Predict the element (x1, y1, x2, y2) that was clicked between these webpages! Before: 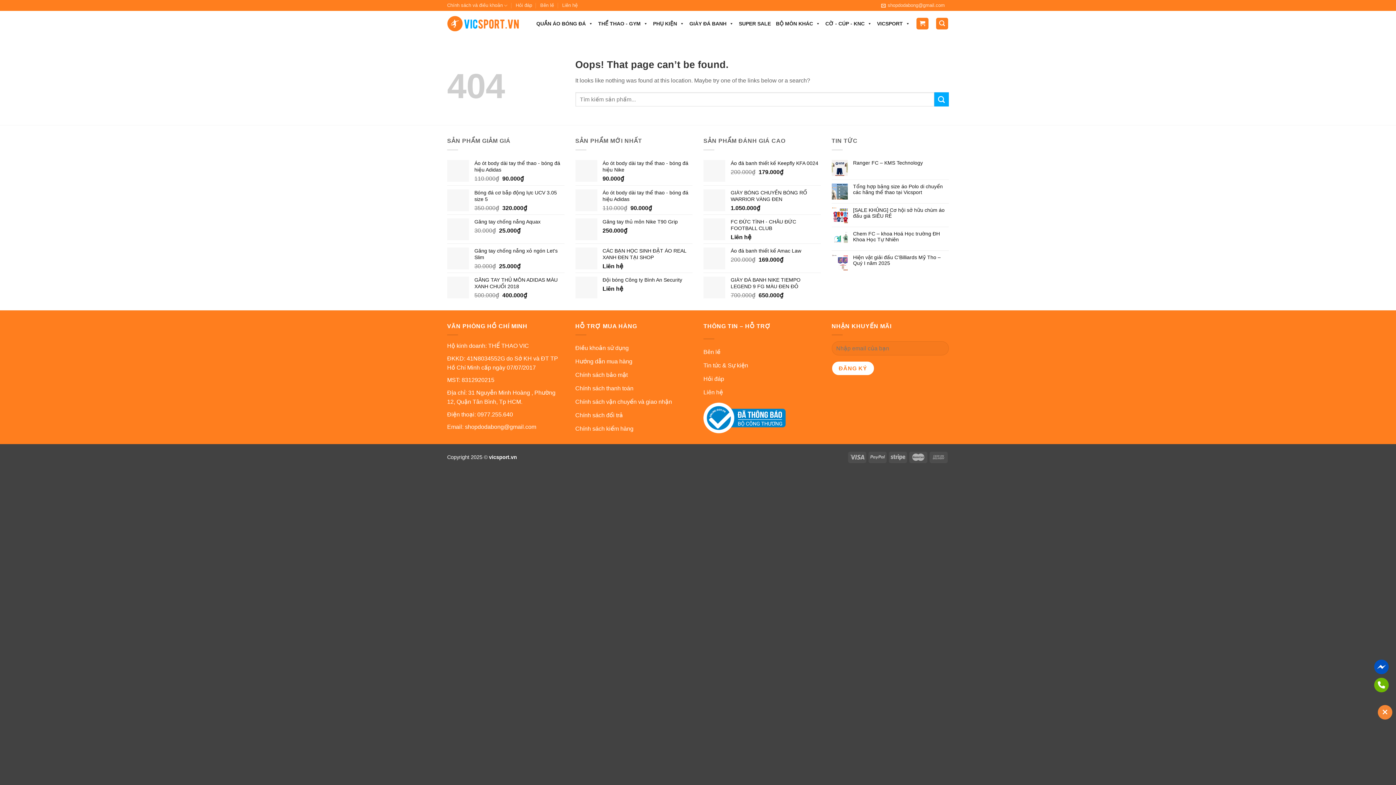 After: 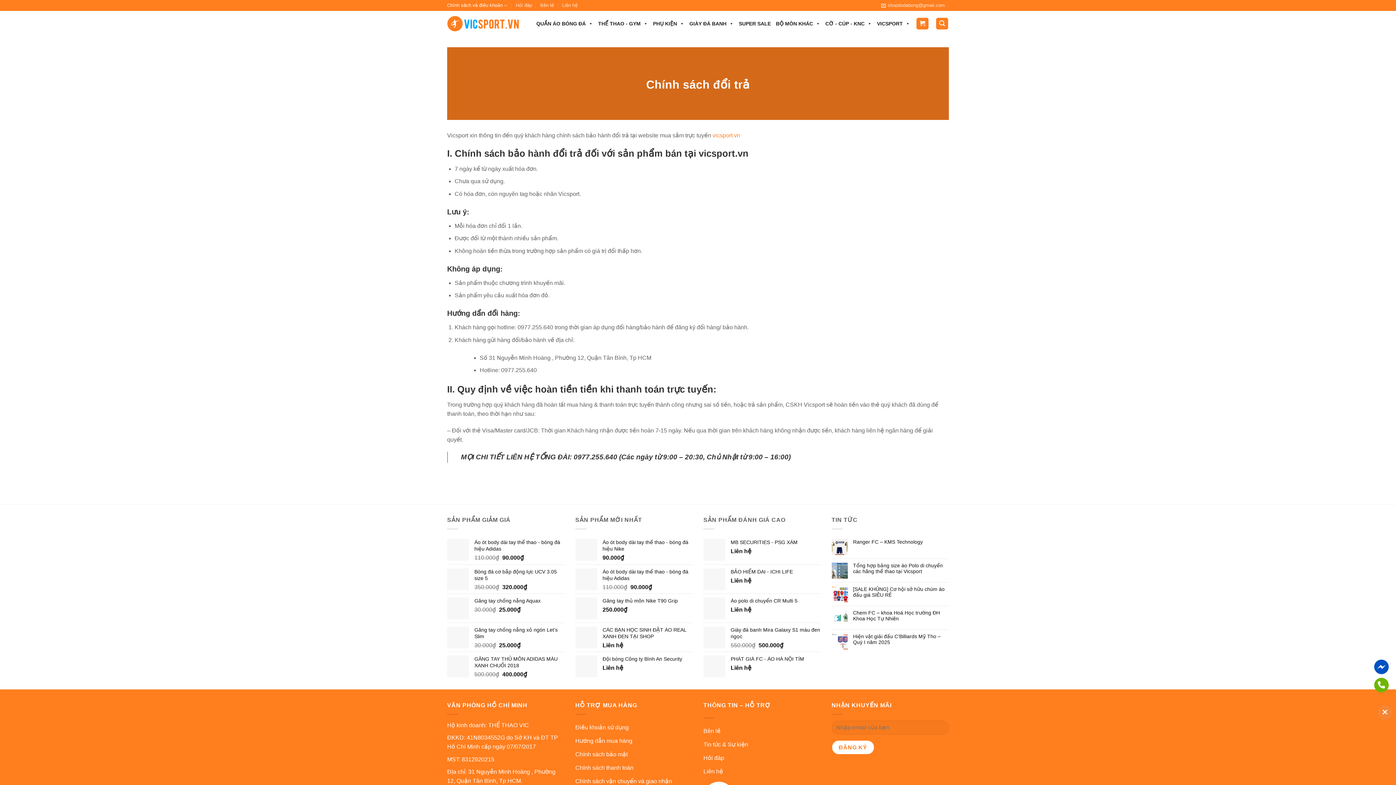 Action: label: Chính sách đổi trả bbox: (575, 408, 623, 422)